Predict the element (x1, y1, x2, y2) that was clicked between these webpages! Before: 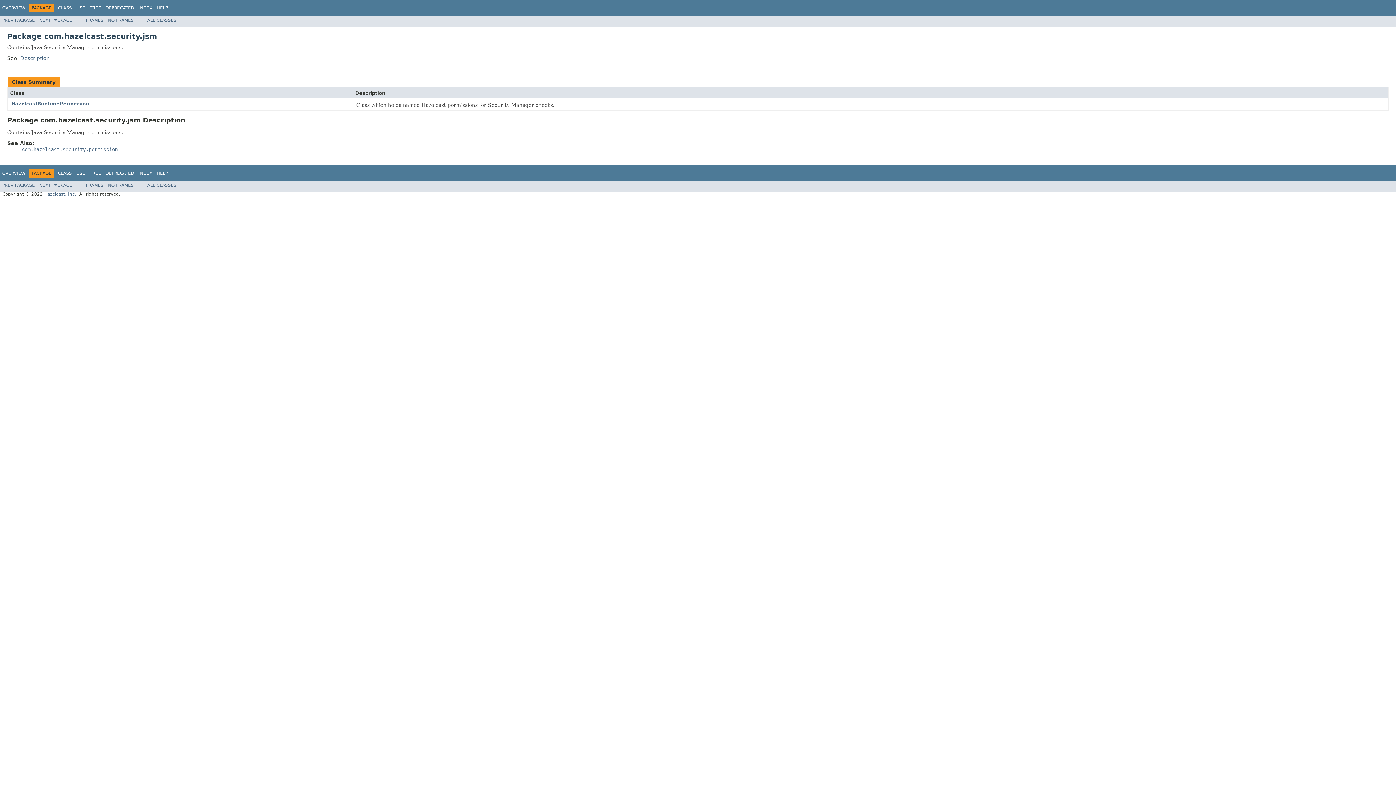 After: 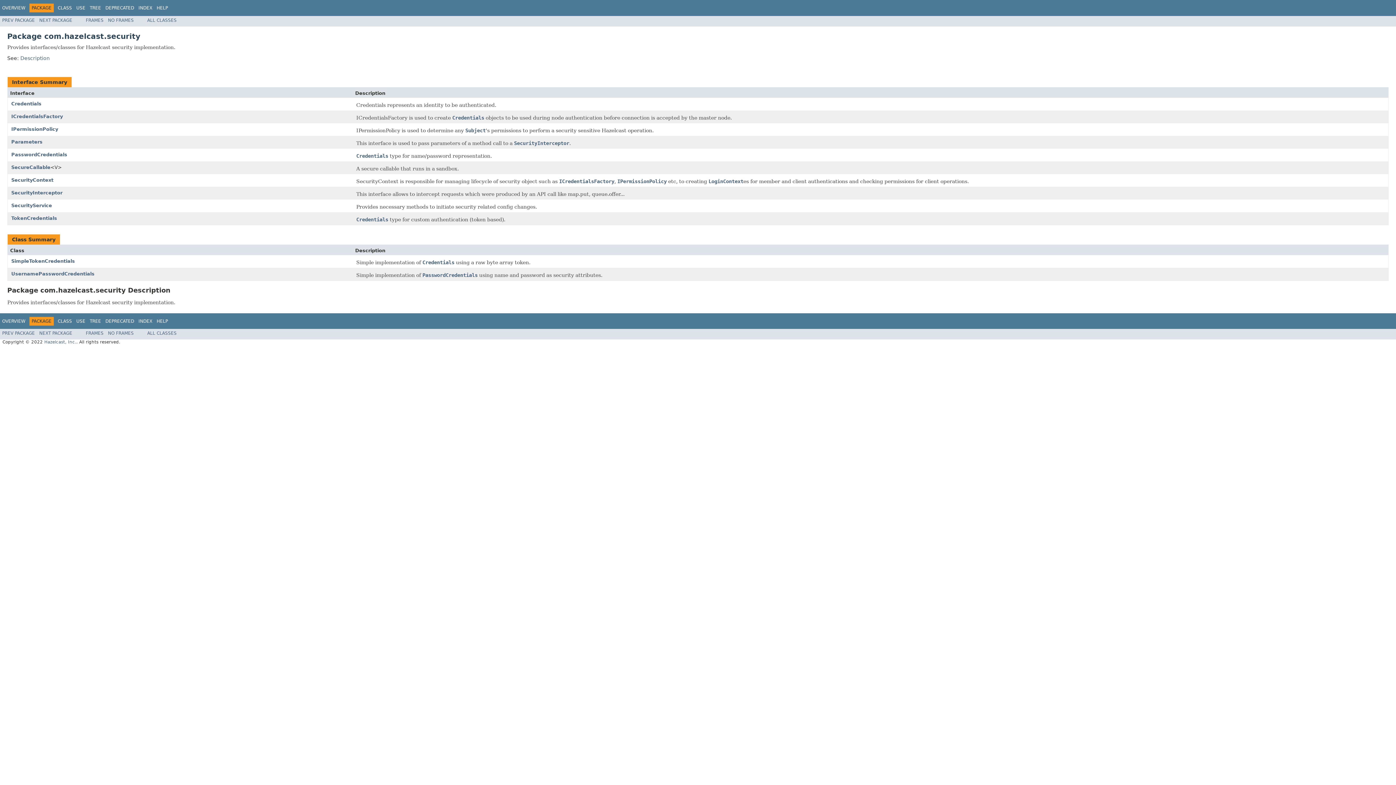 Action: bbox: (2, 182, 34, 188) label: PREV PACKAGE